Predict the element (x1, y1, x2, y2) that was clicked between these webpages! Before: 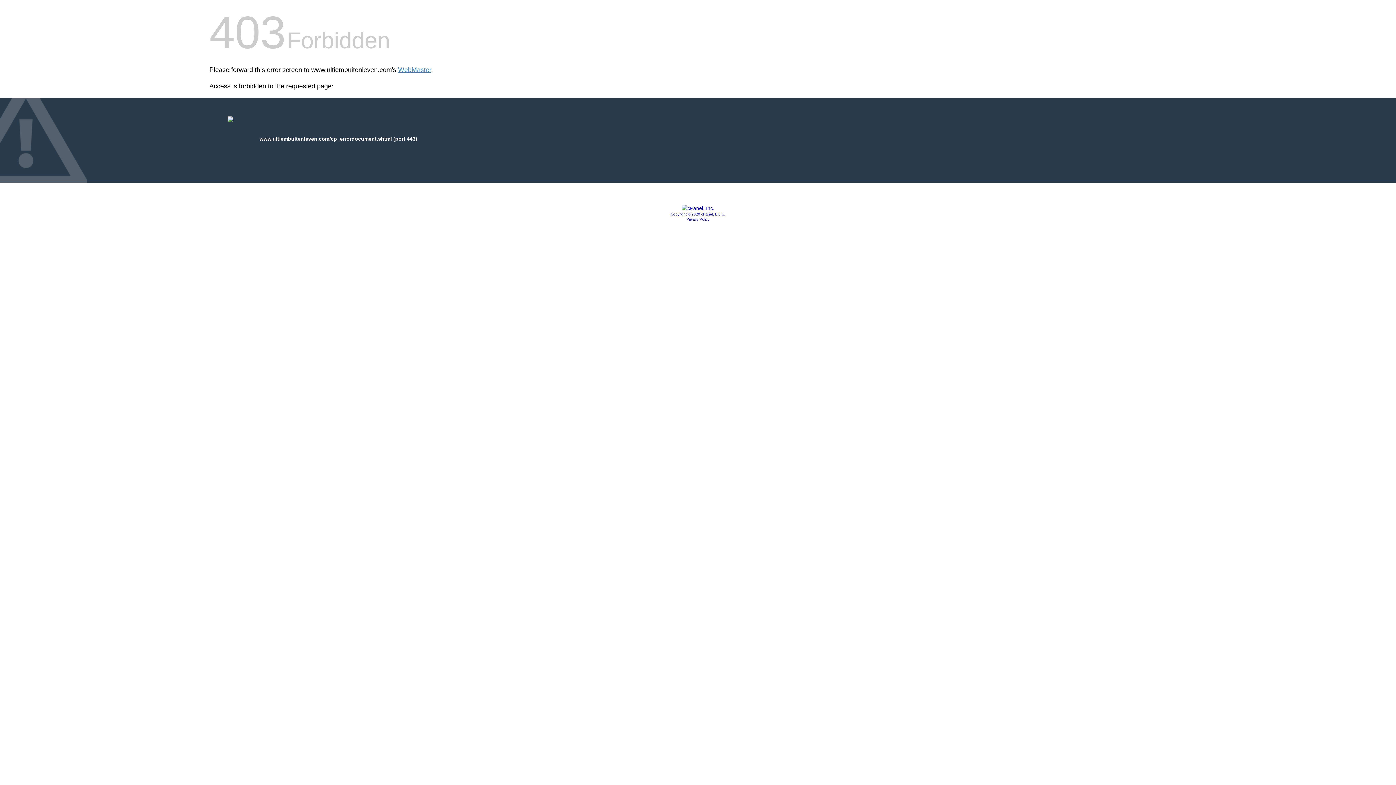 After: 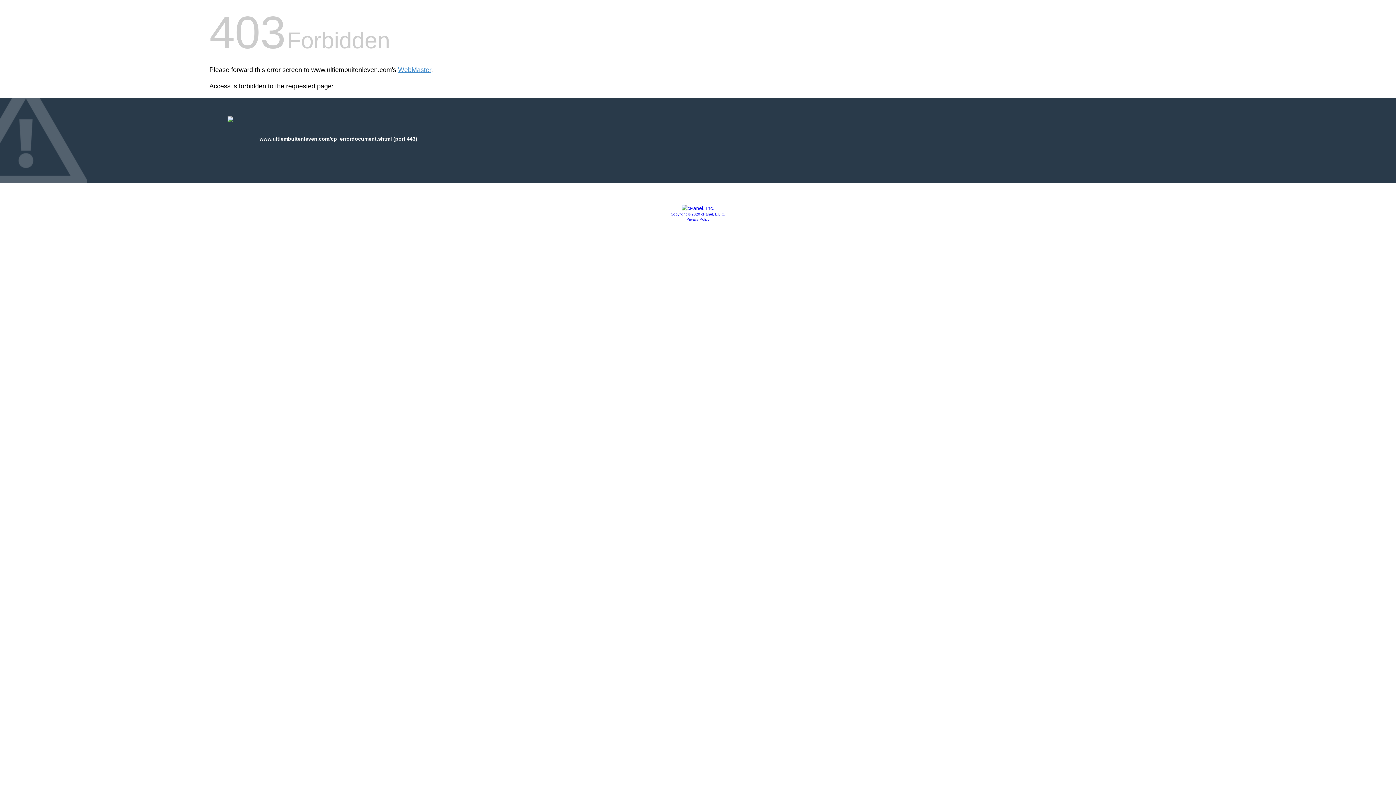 Action: bbox: (681, 205, 714, 211)